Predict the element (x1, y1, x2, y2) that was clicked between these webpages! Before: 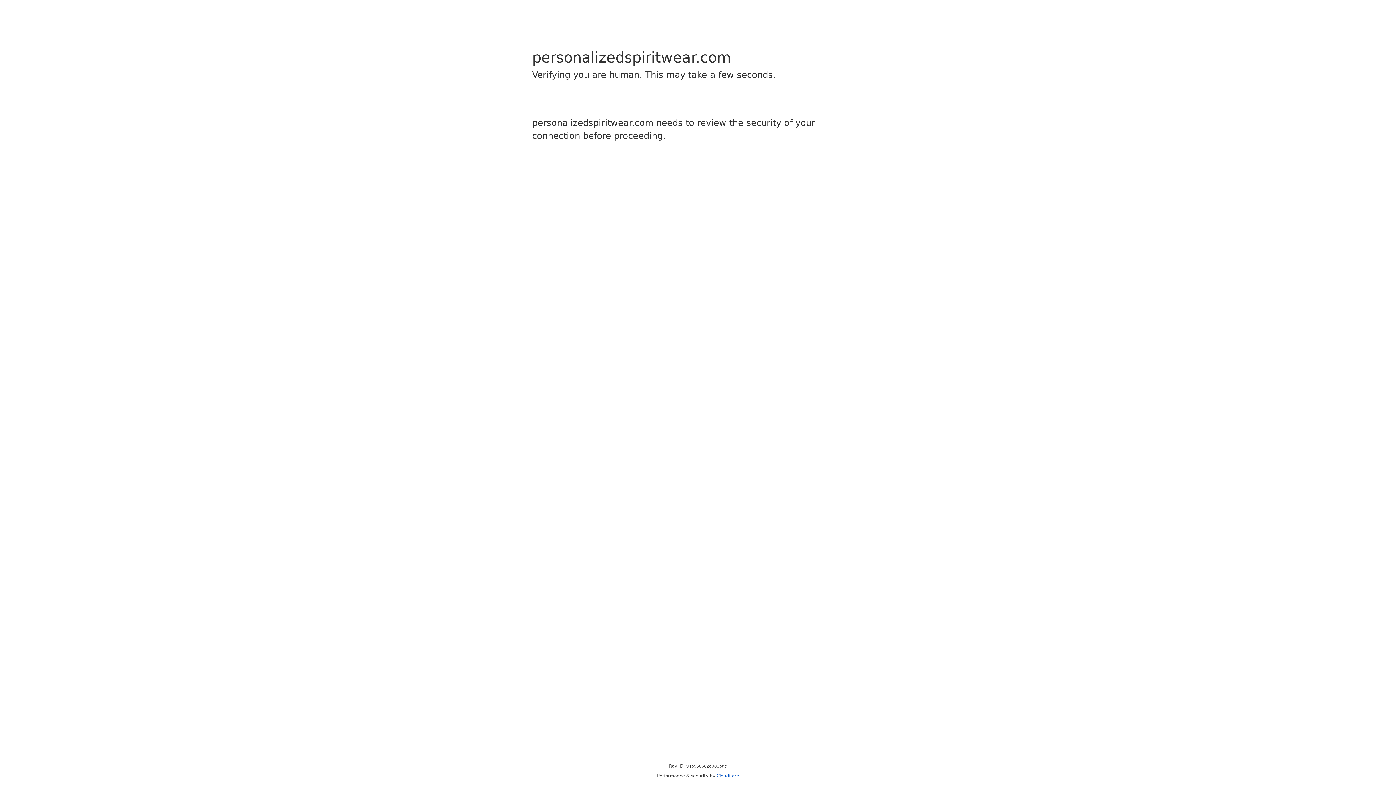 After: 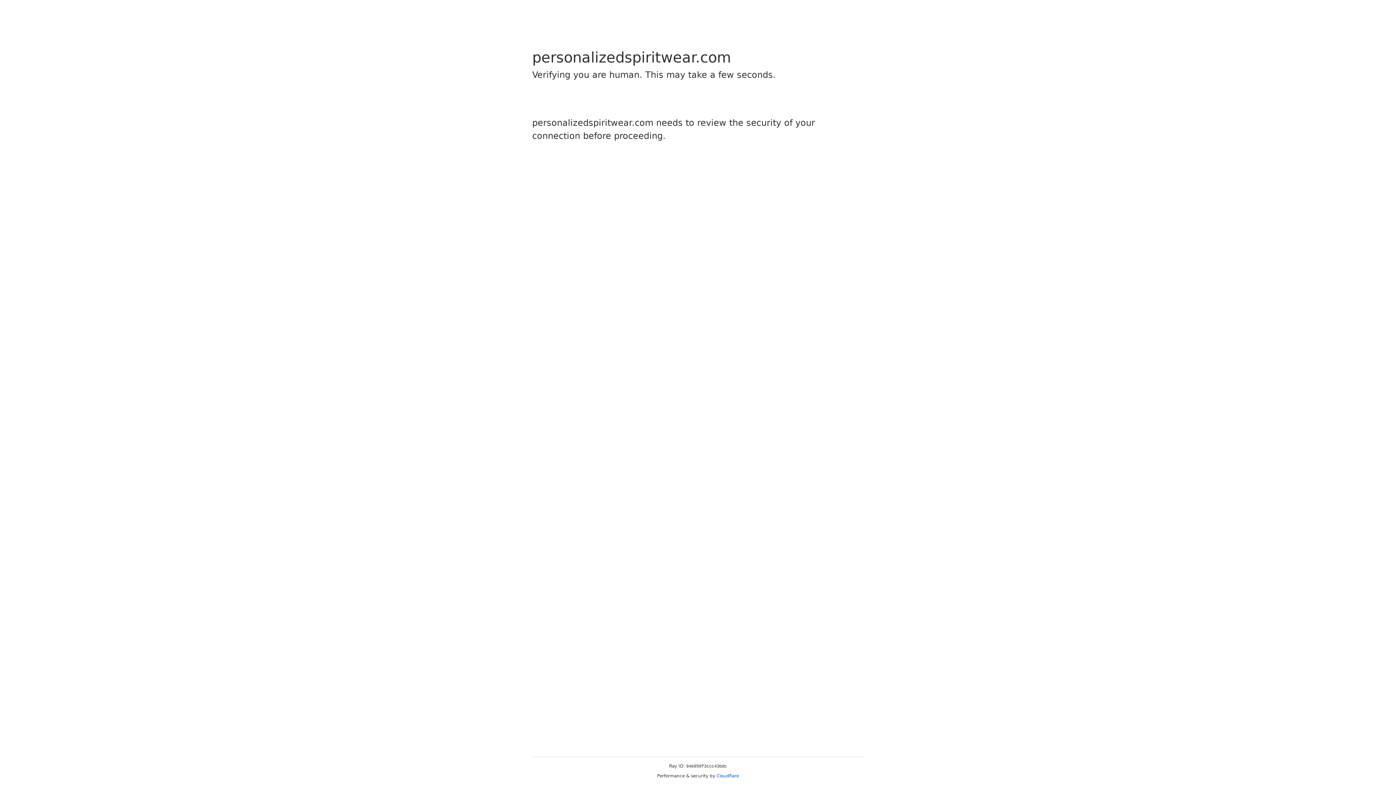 Action: bbox: (716, 773, 739, 778) label: Cloudflare